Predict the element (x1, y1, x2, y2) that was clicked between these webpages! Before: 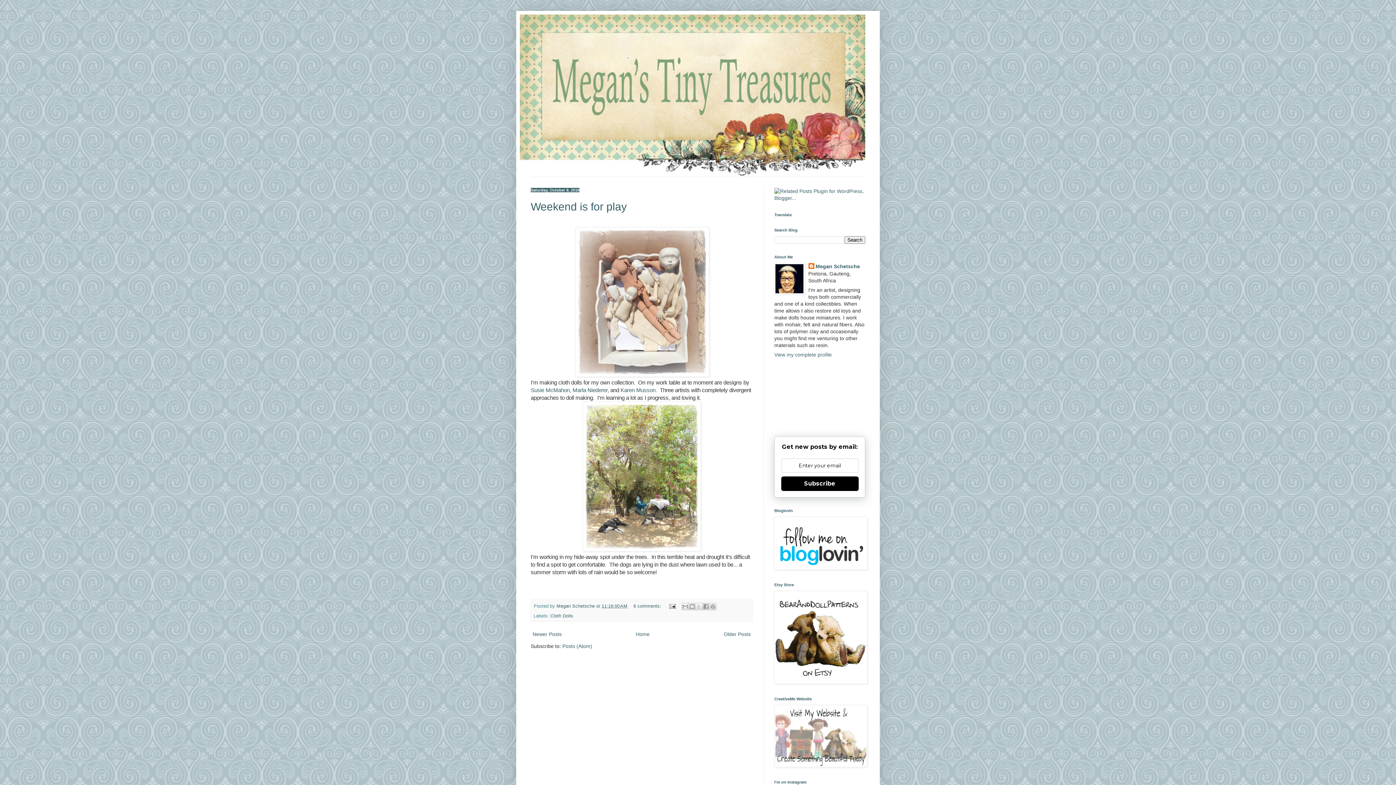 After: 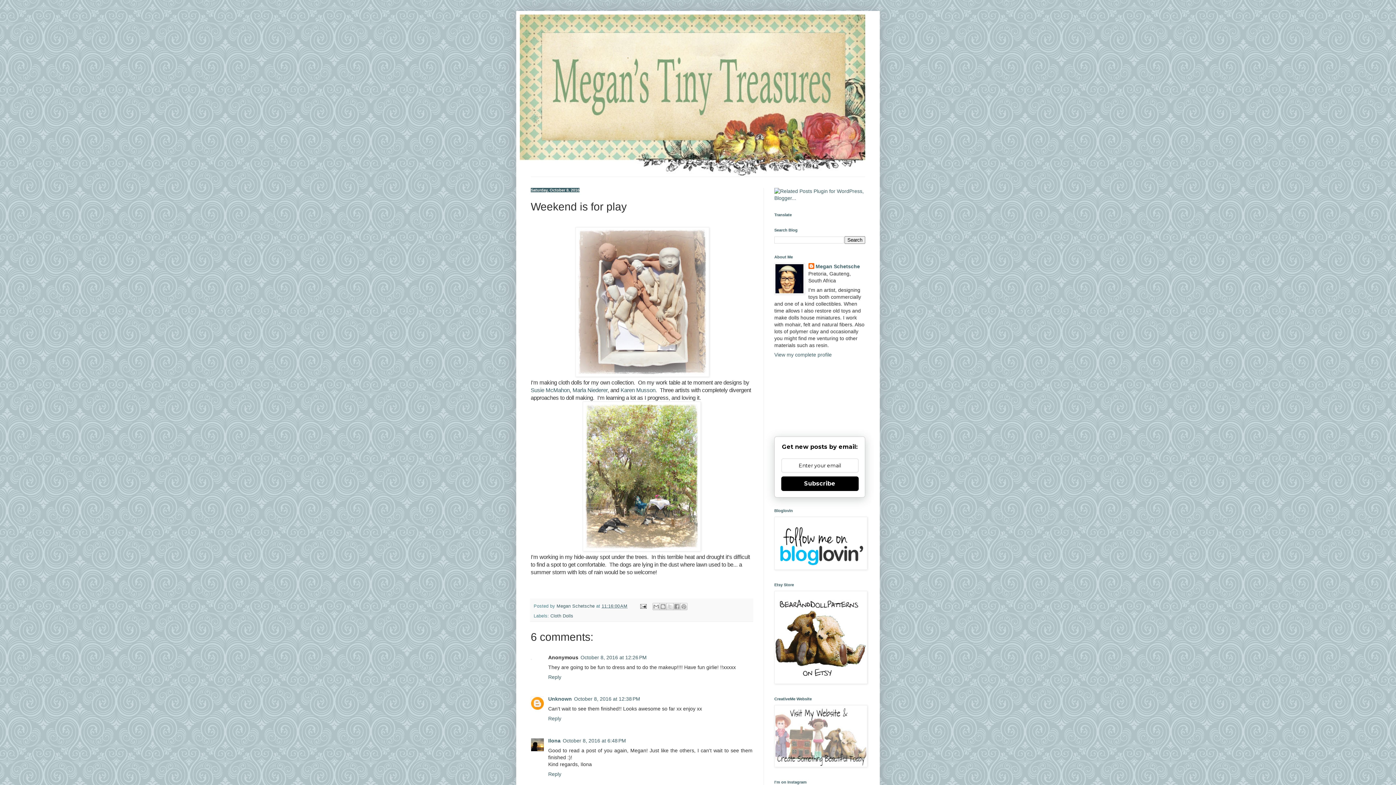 Action: bbox: (530, 200, 626, 212) label: Weekend is for play